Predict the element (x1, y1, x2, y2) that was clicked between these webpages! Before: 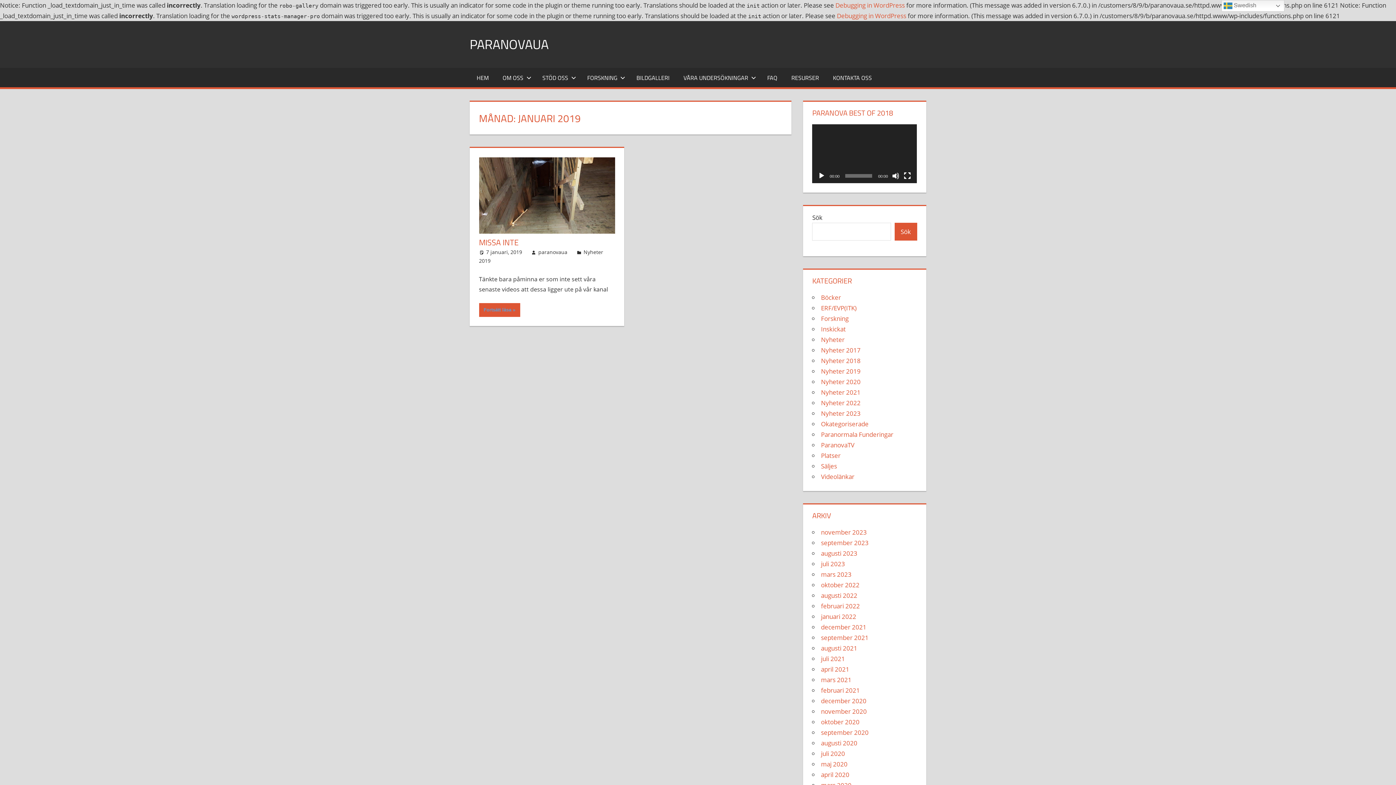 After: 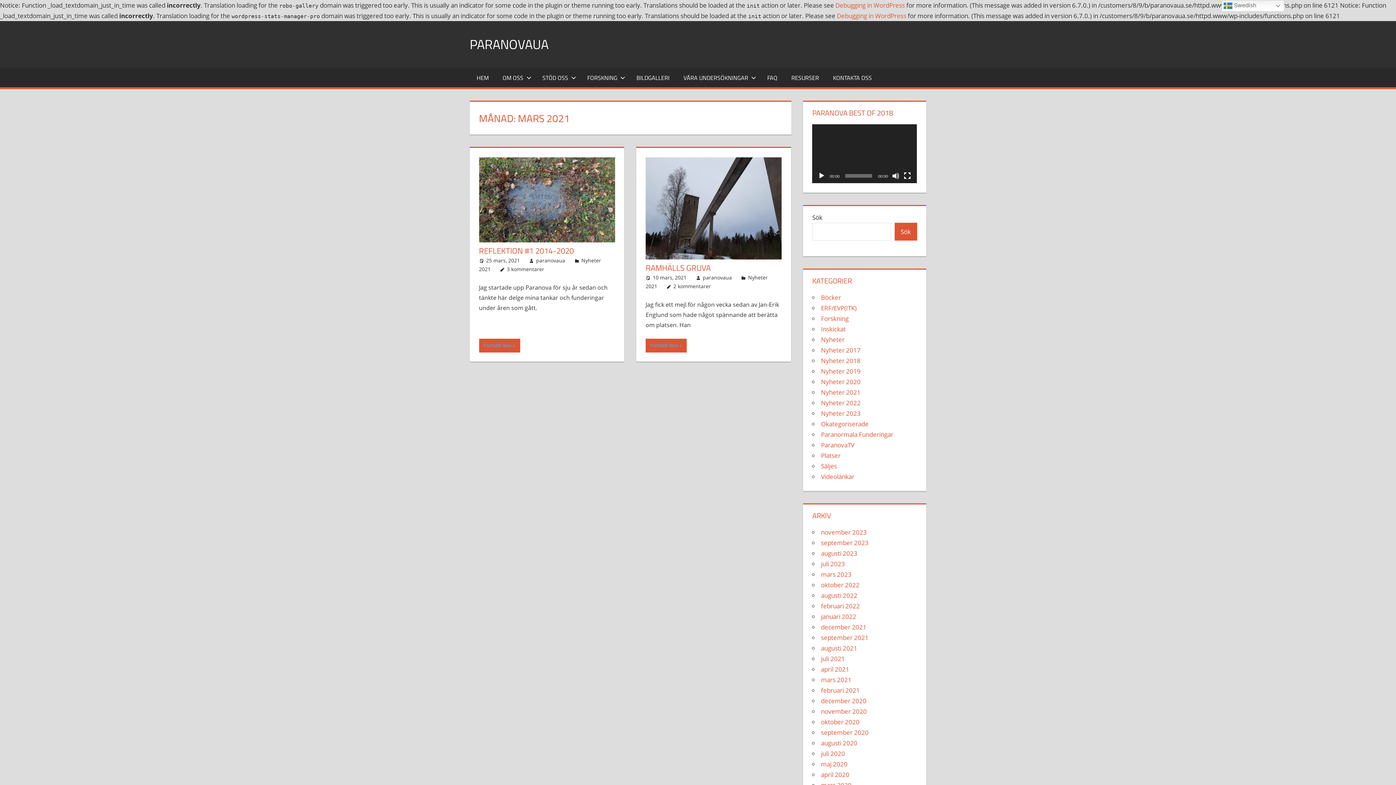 Action: label: mars 2021 bbox: (821, 676, 851, 684)